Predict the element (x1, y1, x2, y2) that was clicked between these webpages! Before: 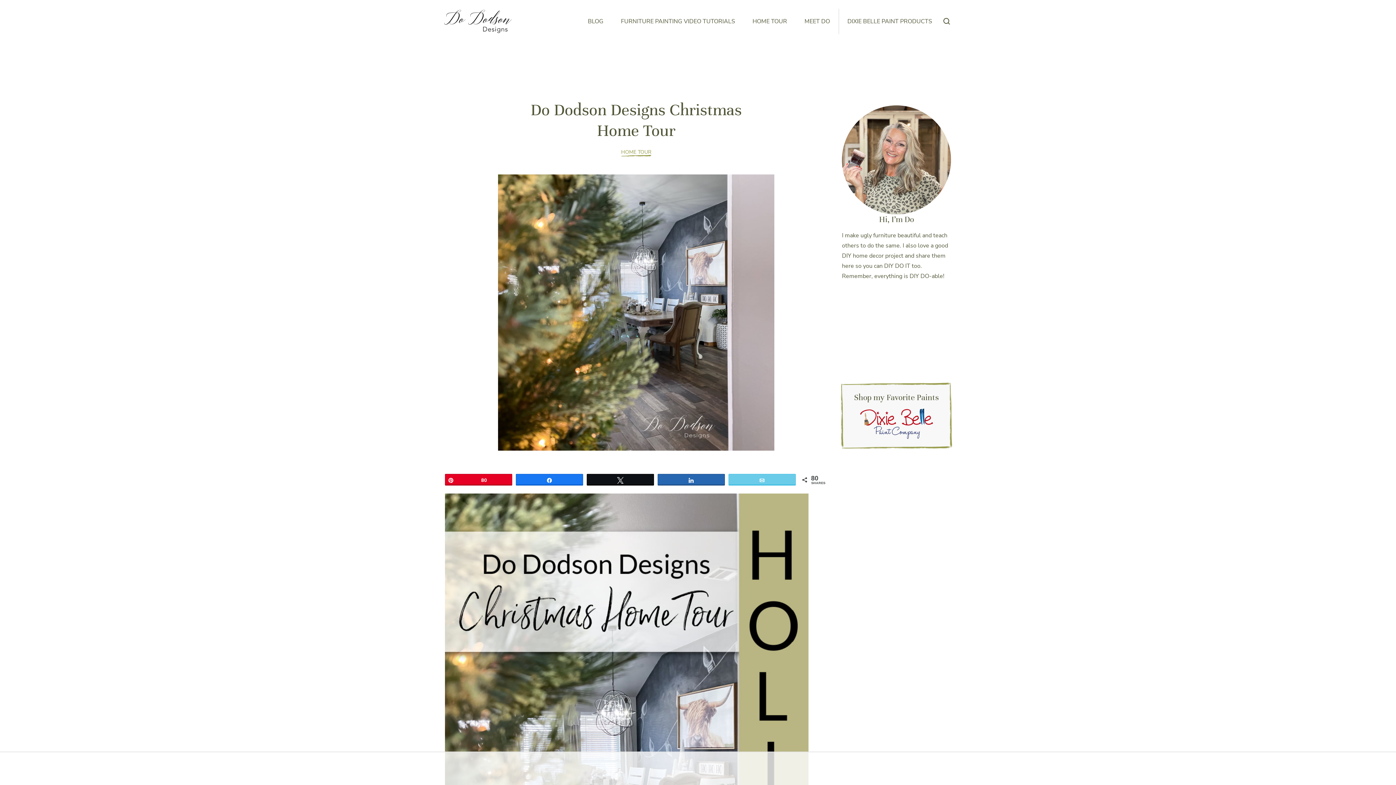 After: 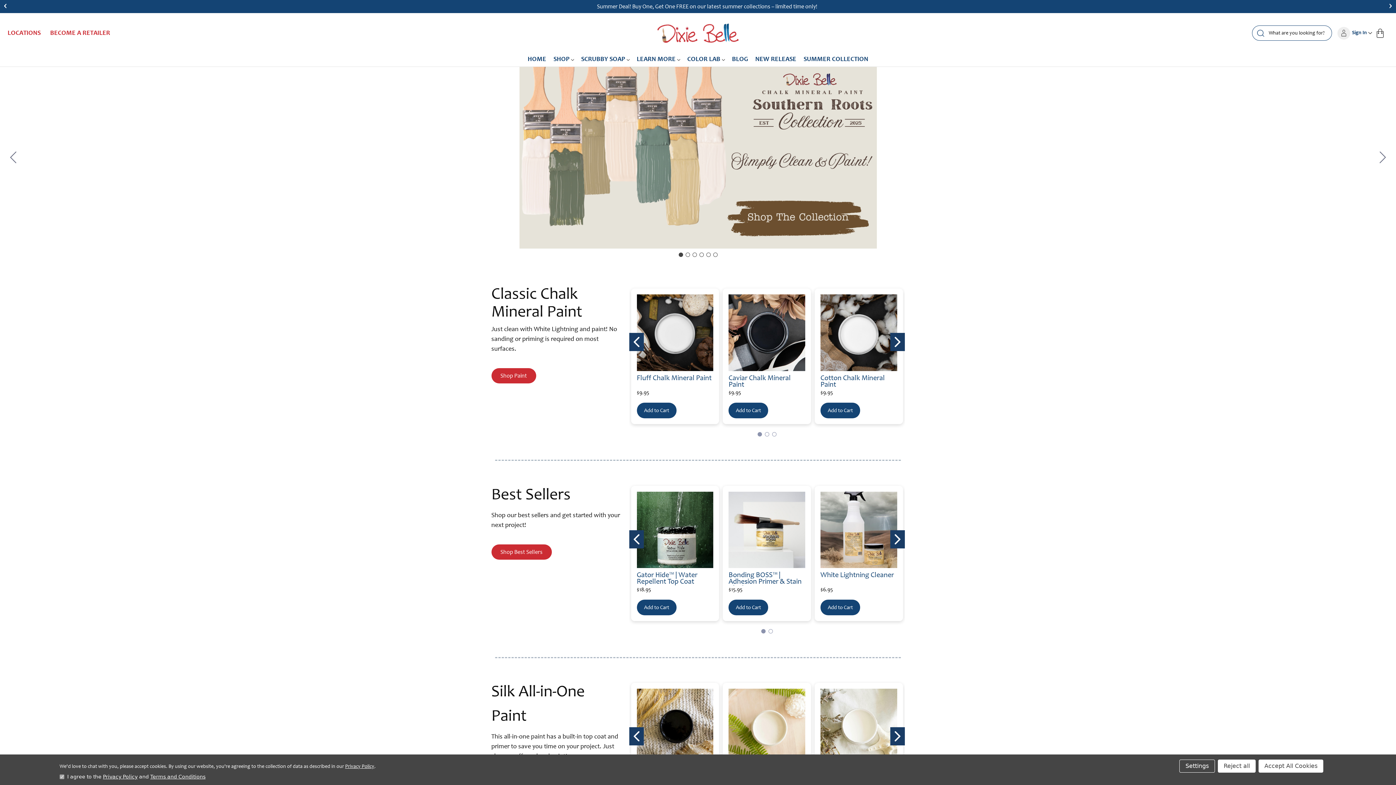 Action: label: Shop my Favorite Paints bbox: (842, 384, 951, 447)